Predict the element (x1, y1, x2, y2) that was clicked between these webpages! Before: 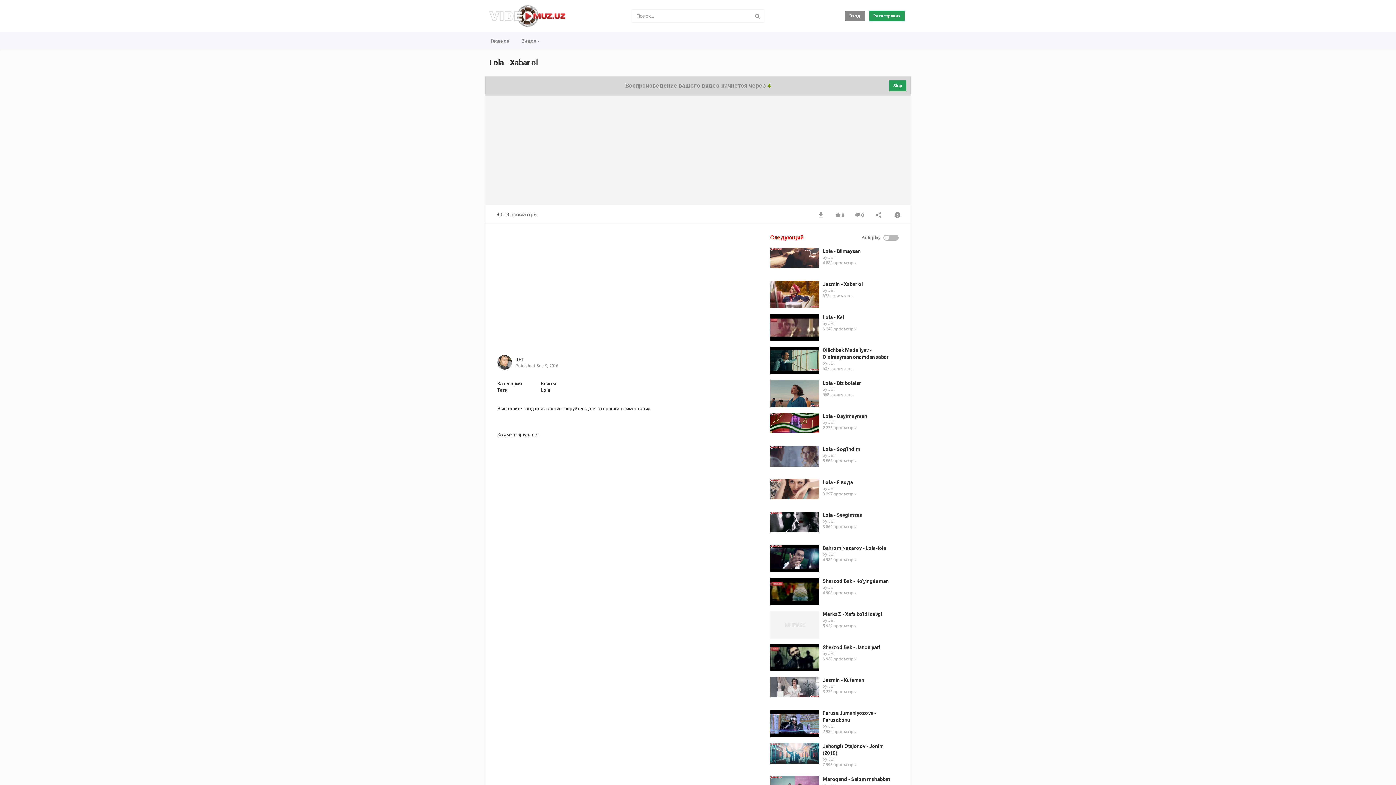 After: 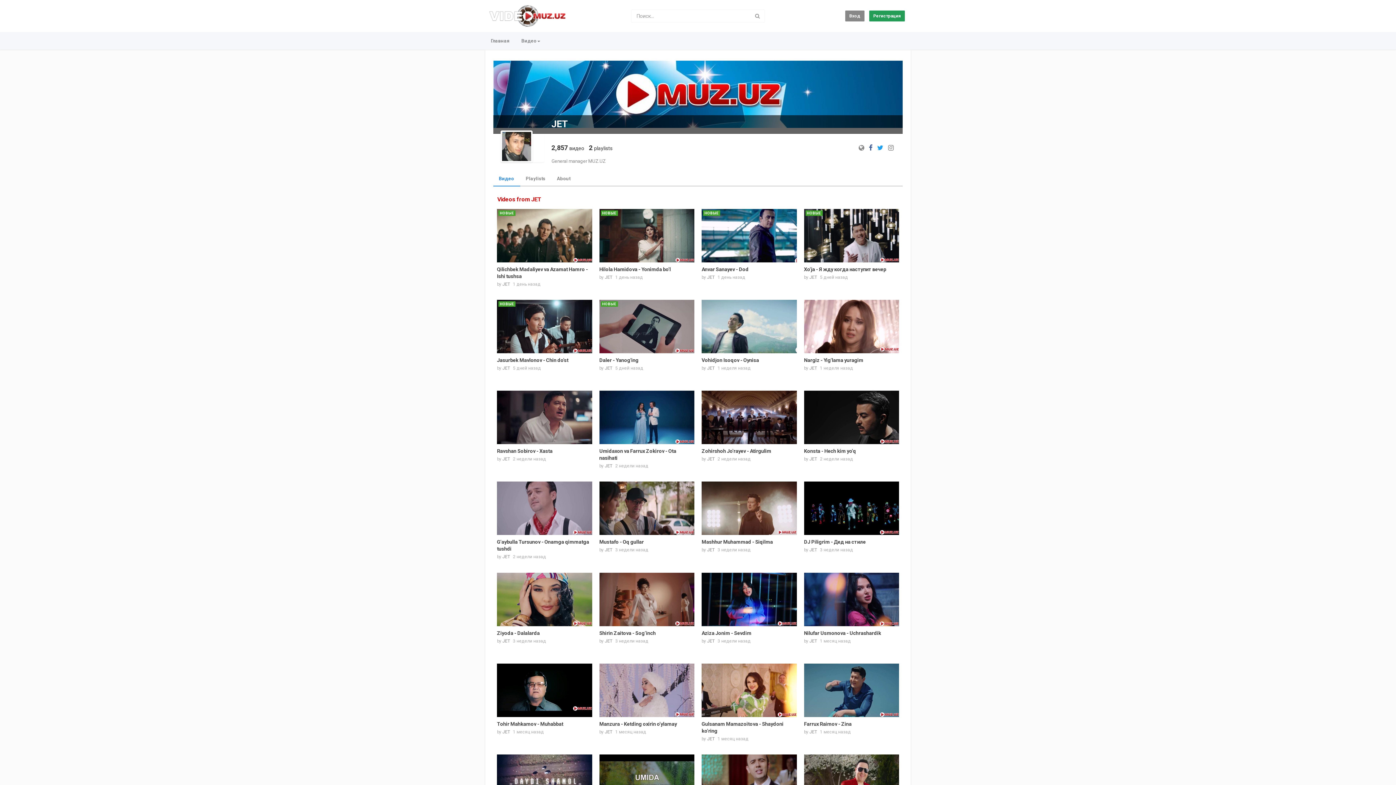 Action: bbox: (828, 255, 835, 260) label: JET